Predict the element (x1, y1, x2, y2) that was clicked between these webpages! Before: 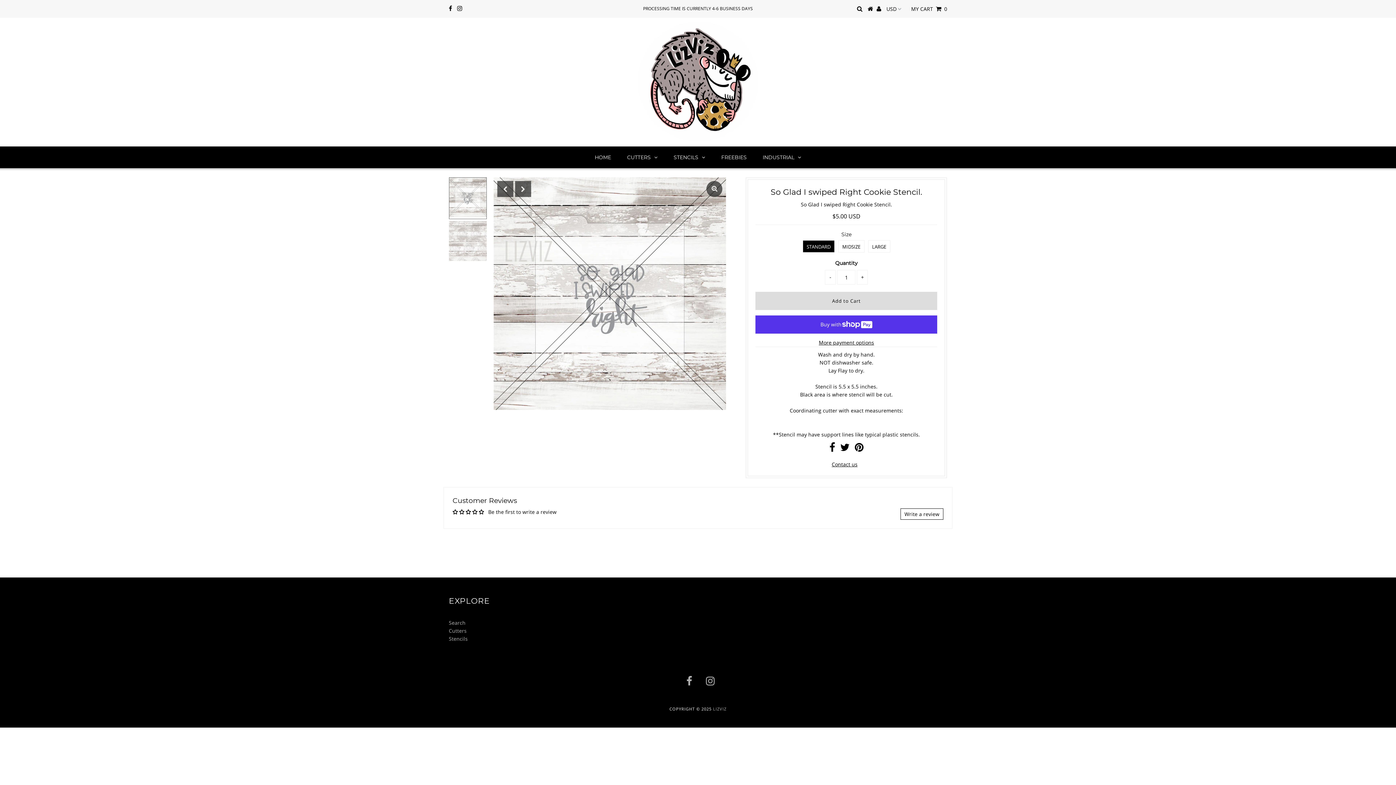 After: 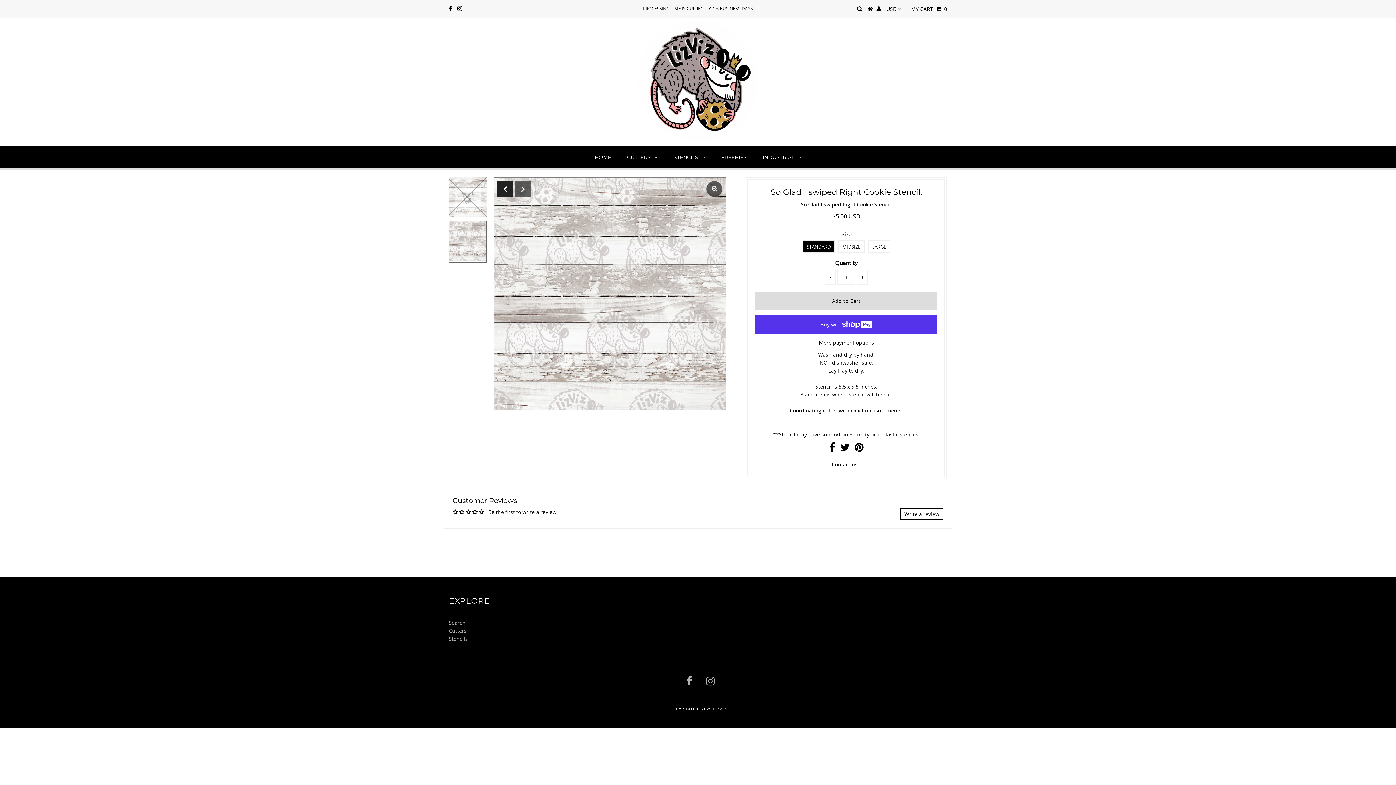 Action: bbox: (497, 181, 513, 197) label: Previous